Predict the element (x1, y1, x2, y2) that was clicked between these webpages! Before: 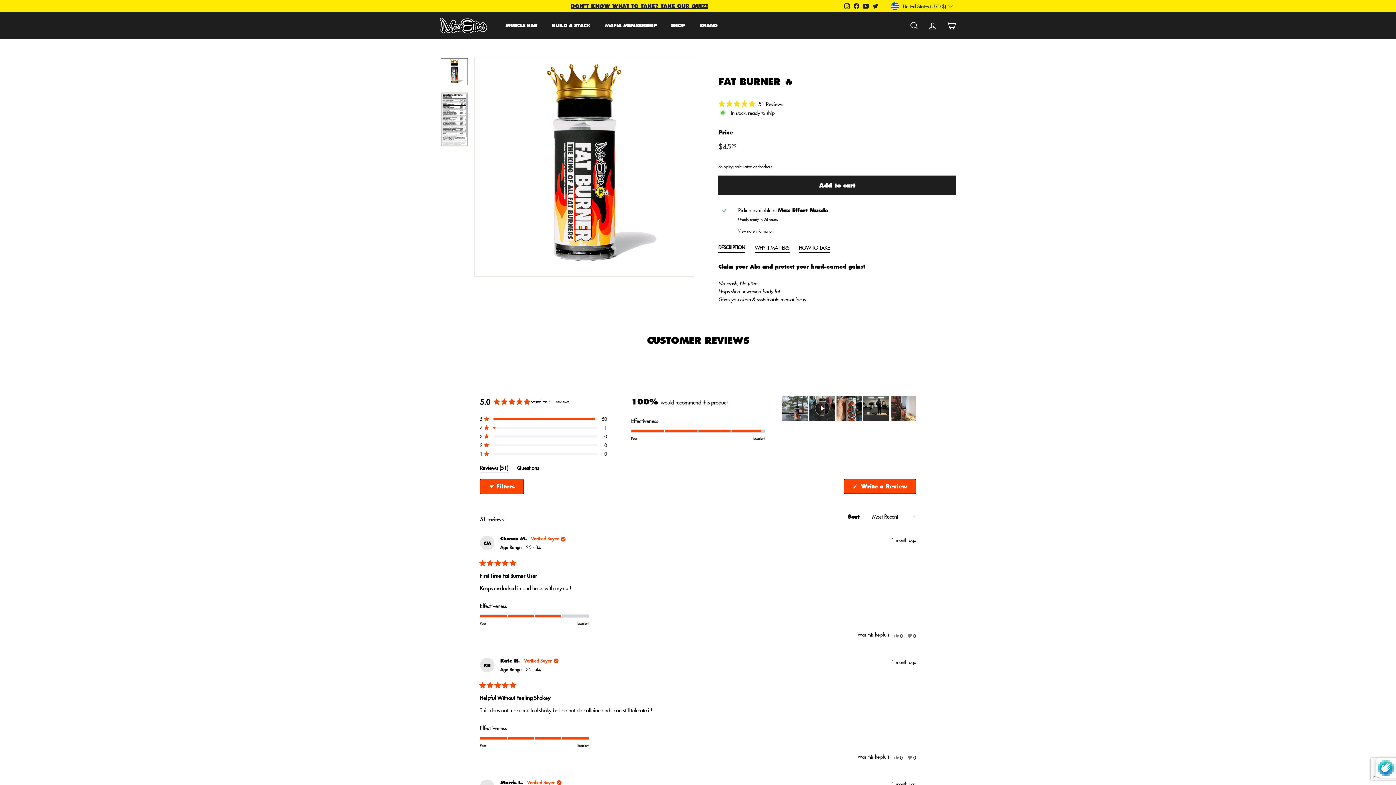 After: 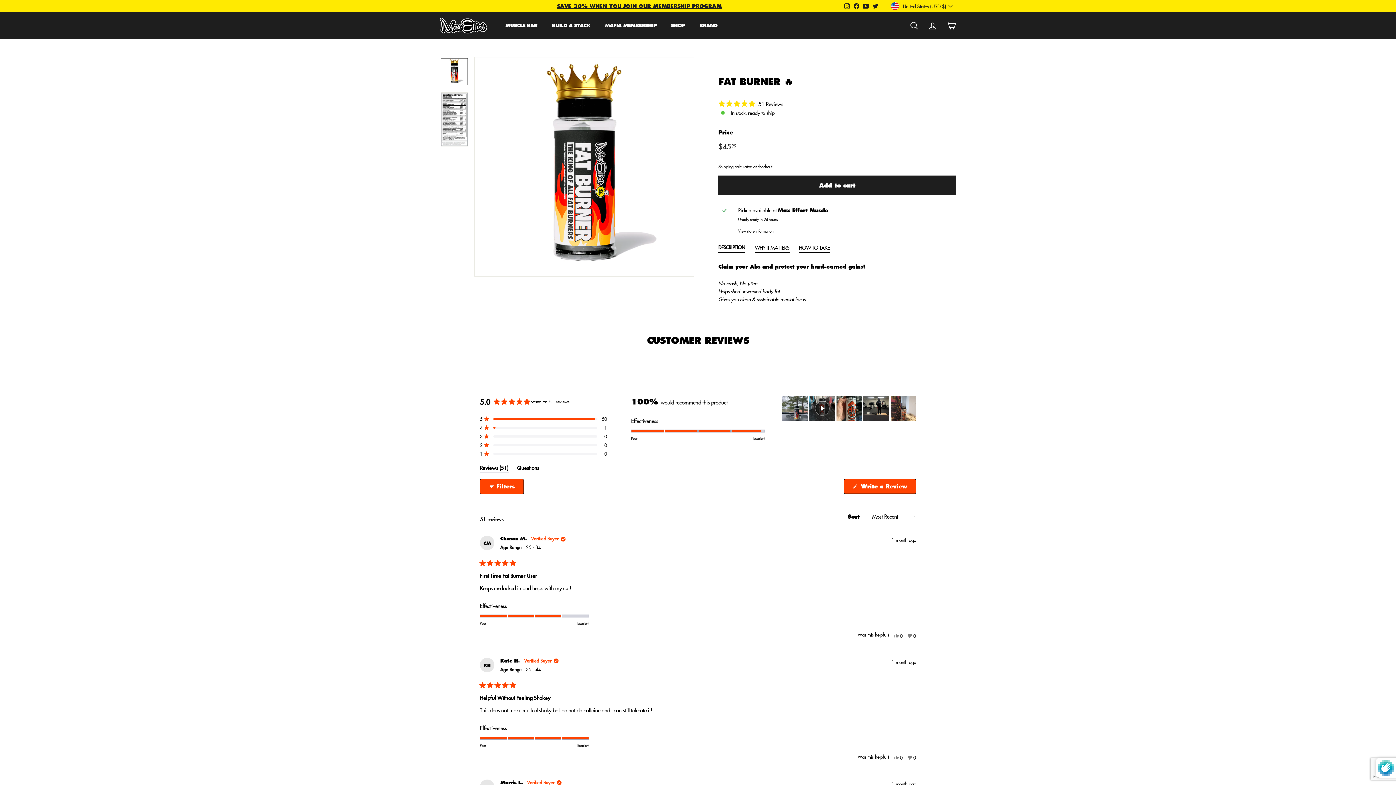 Action: label: Instagram bbox: (842, 0, 851, 11)